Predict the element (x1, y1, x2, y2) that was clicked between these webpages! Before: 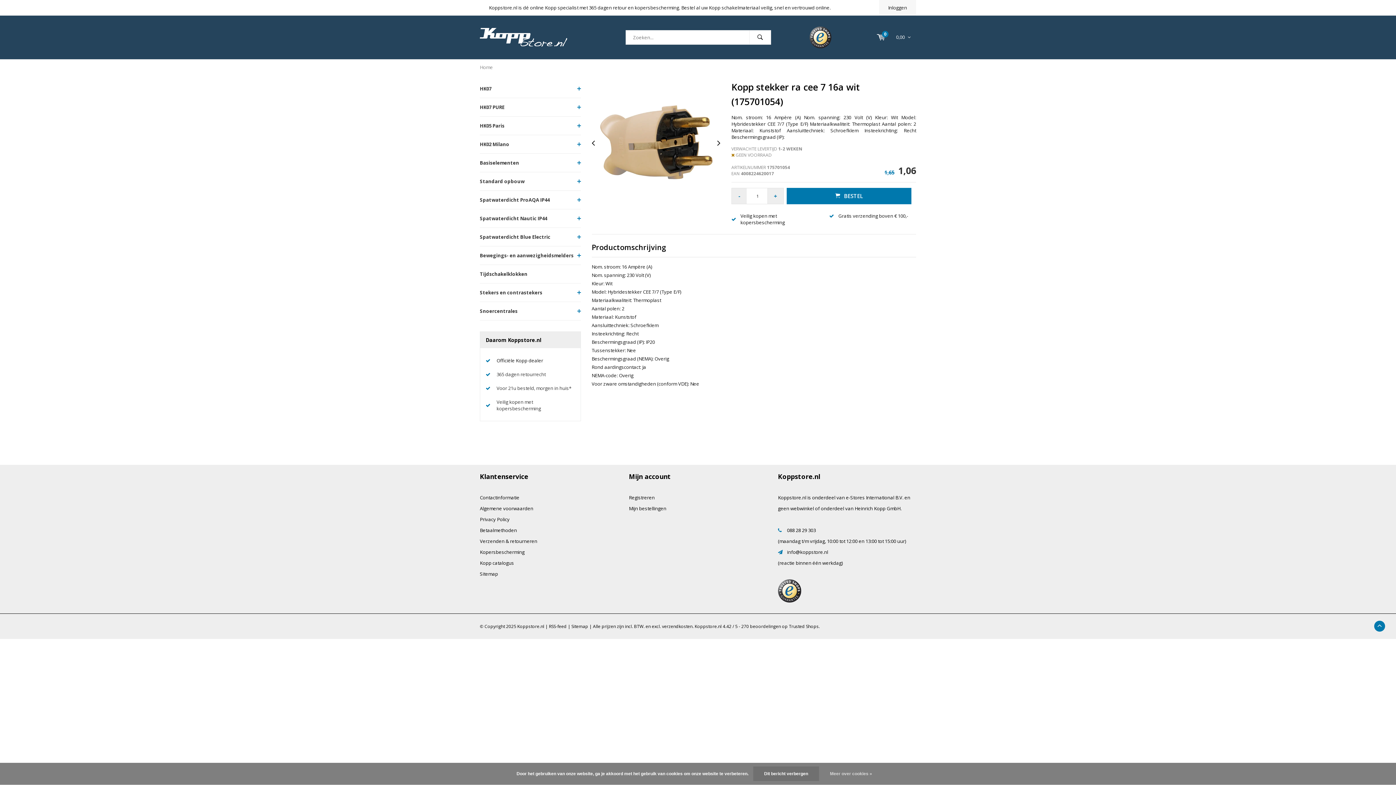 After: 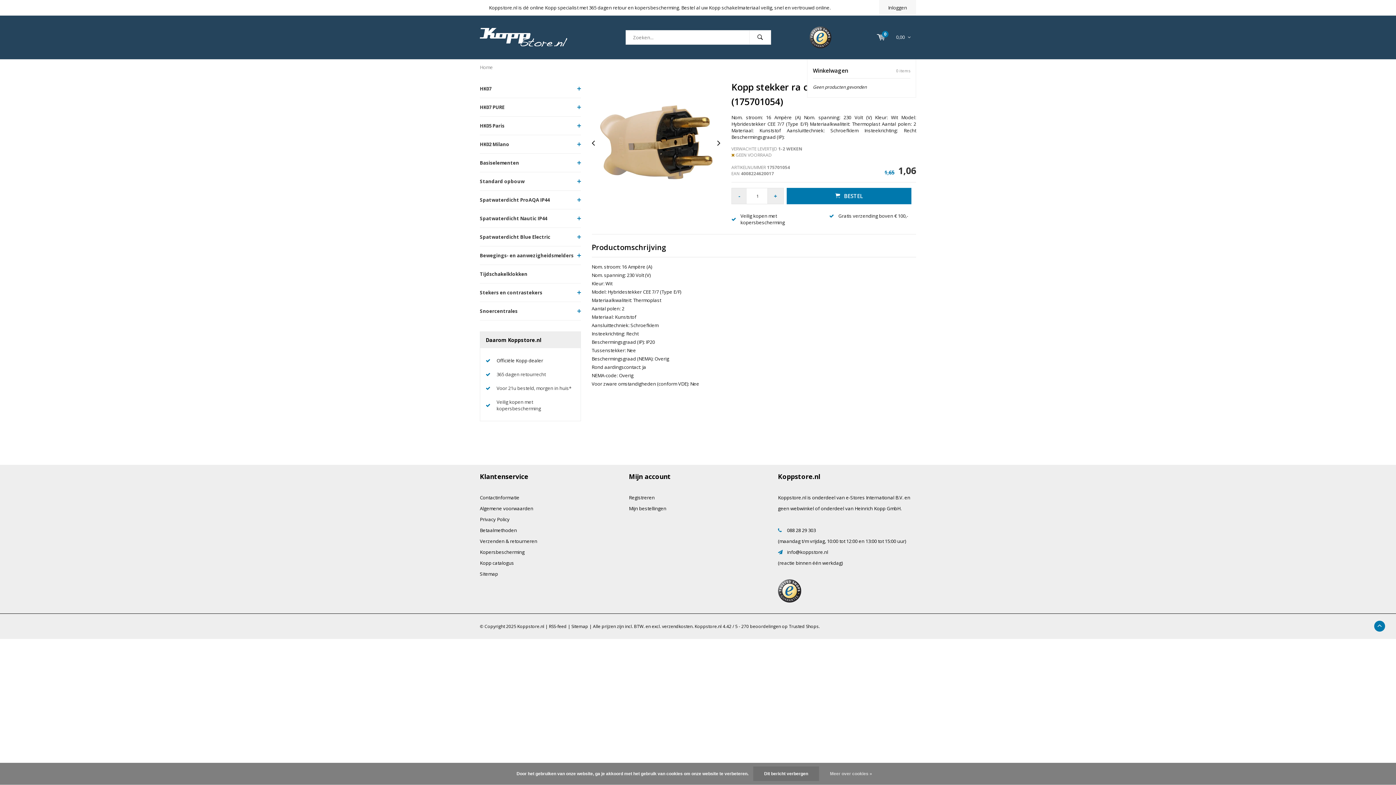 Action: bbox: (871, 29, 916, 45) label: 0
0,00 